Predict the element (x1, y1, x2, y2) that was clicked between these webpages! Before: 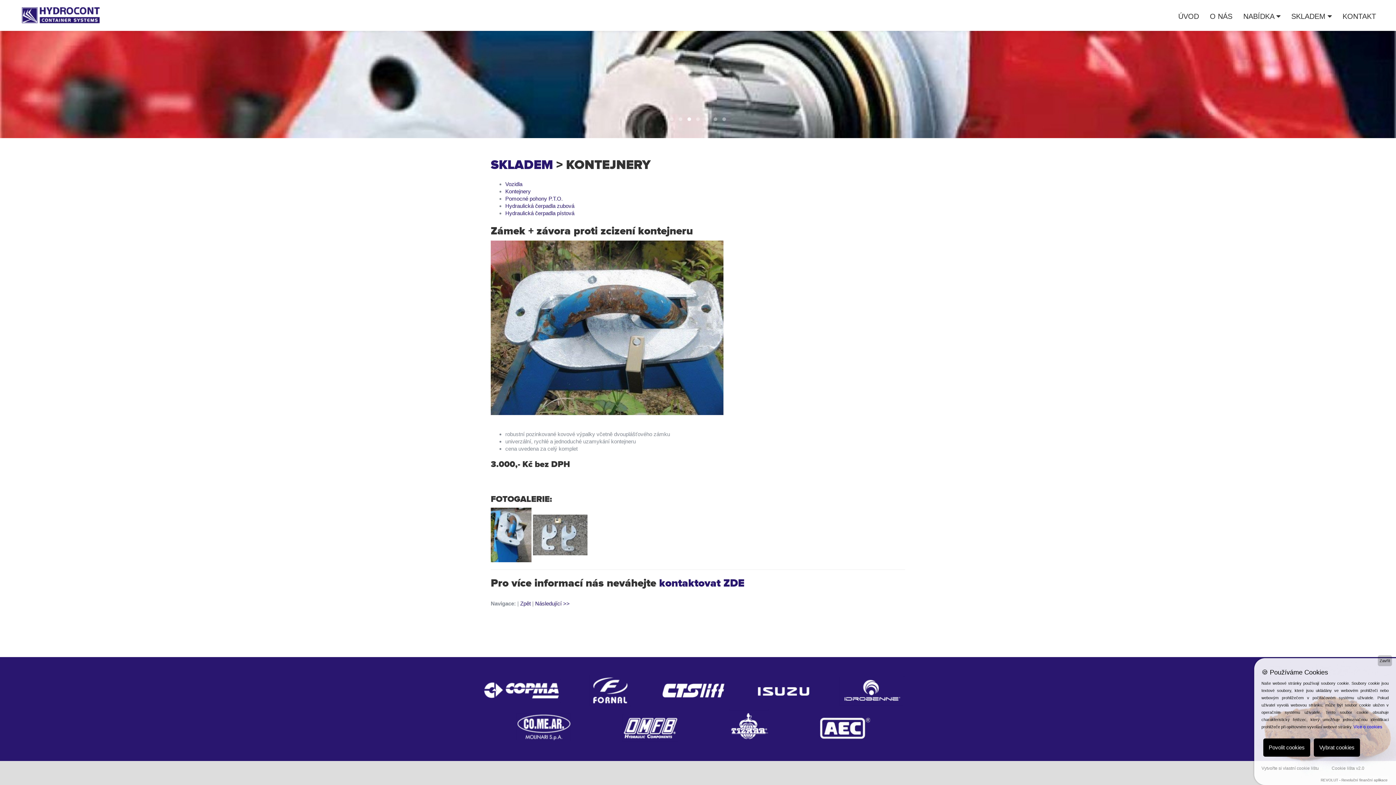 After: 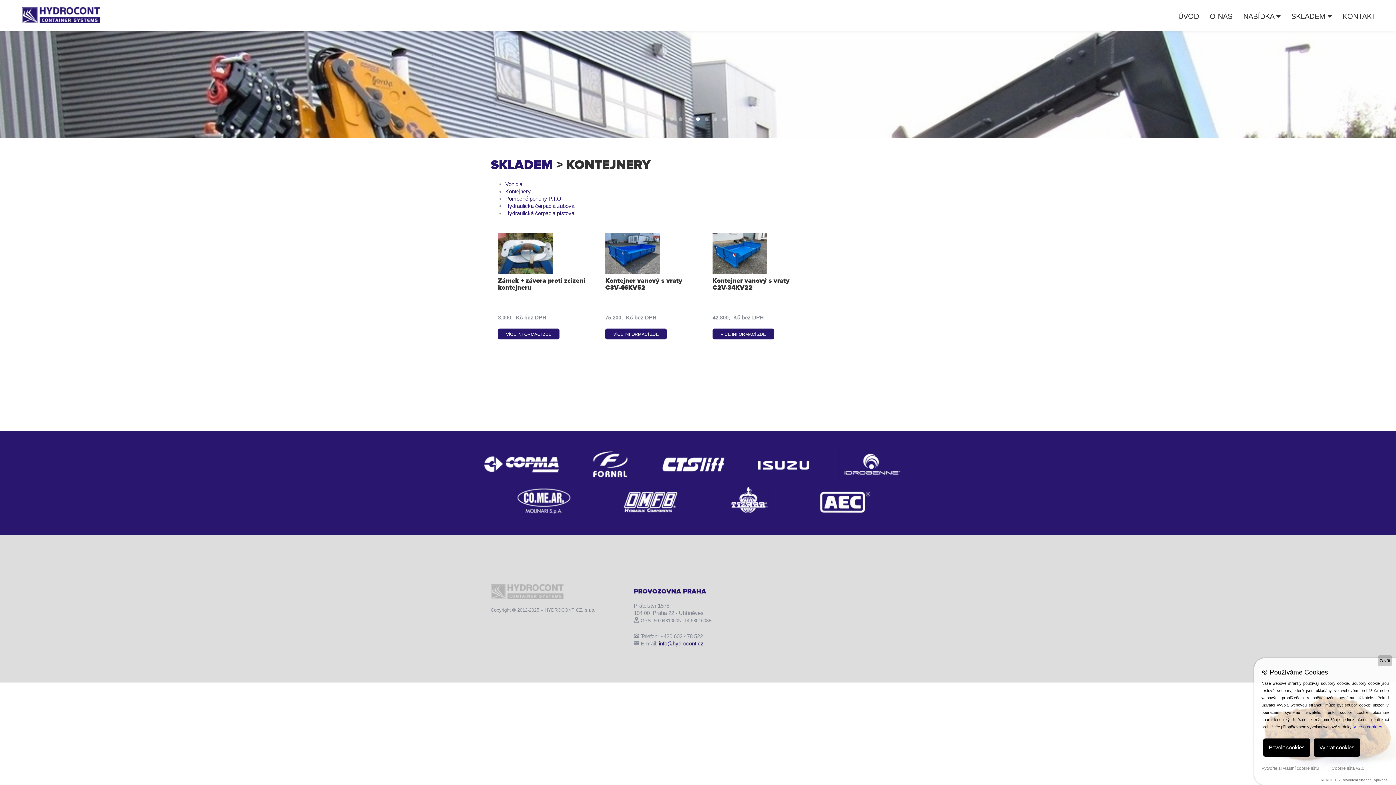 Action: label: Kontejnery bbox: (505, 188, 530, 194)